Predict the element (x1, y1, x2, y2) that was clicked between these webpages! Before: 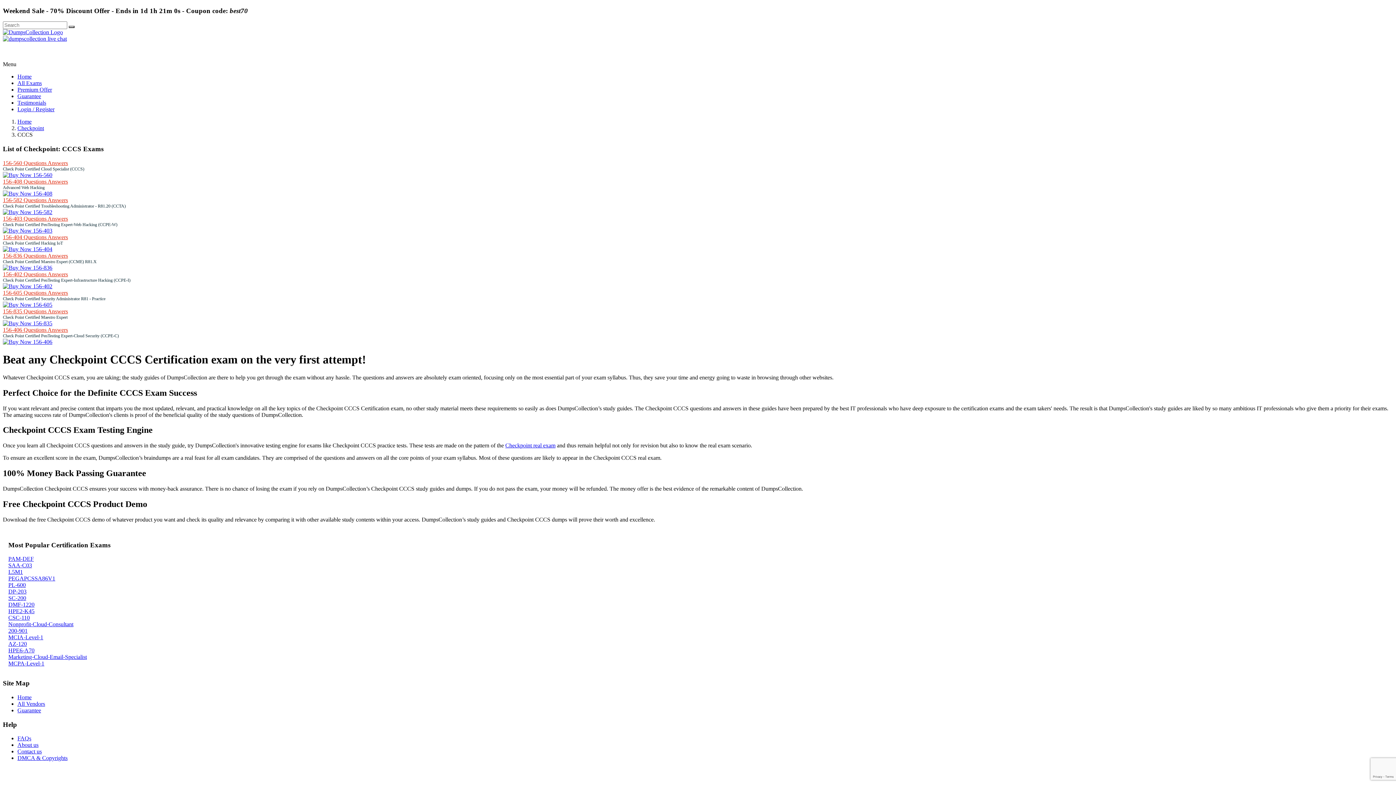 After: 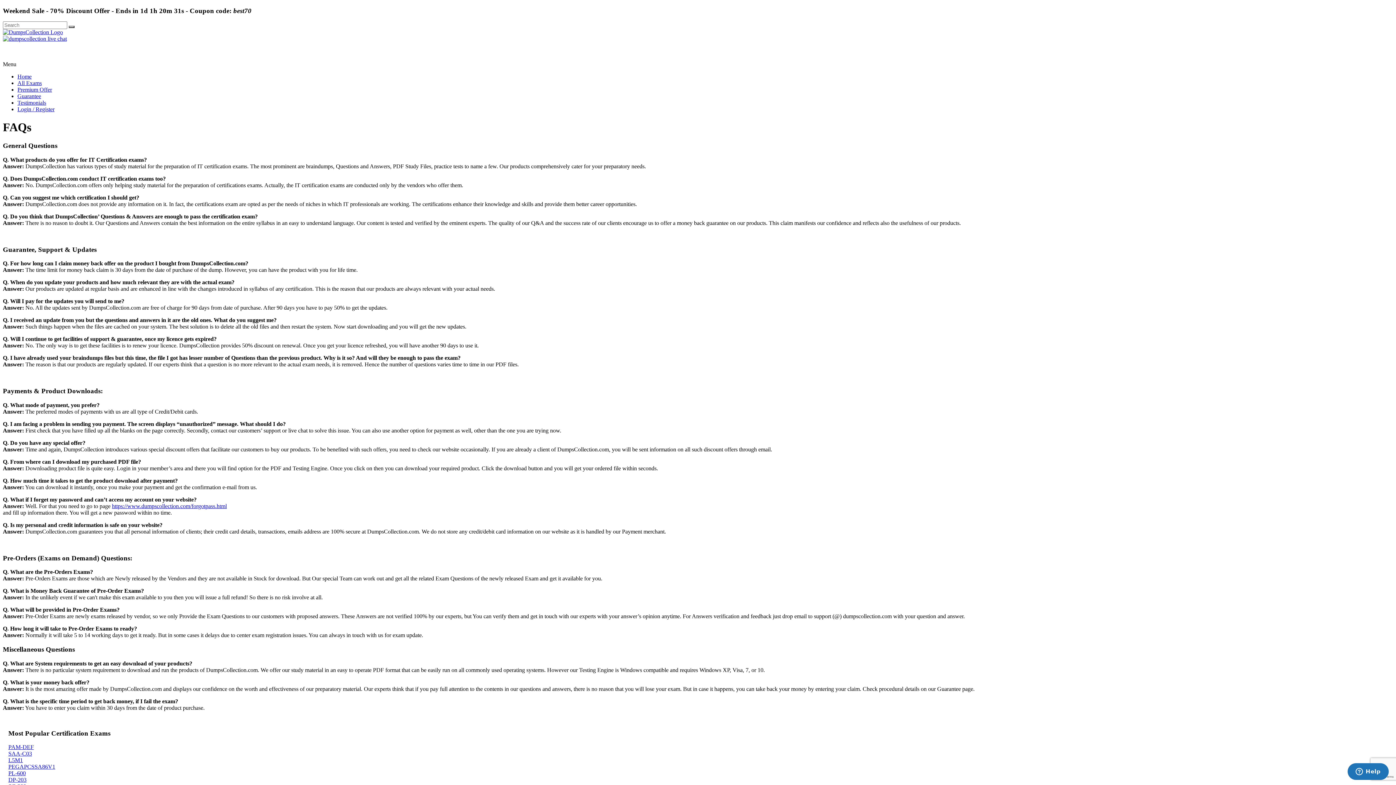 Action: bbox: (17, 735, 31, 741) label: FAQs